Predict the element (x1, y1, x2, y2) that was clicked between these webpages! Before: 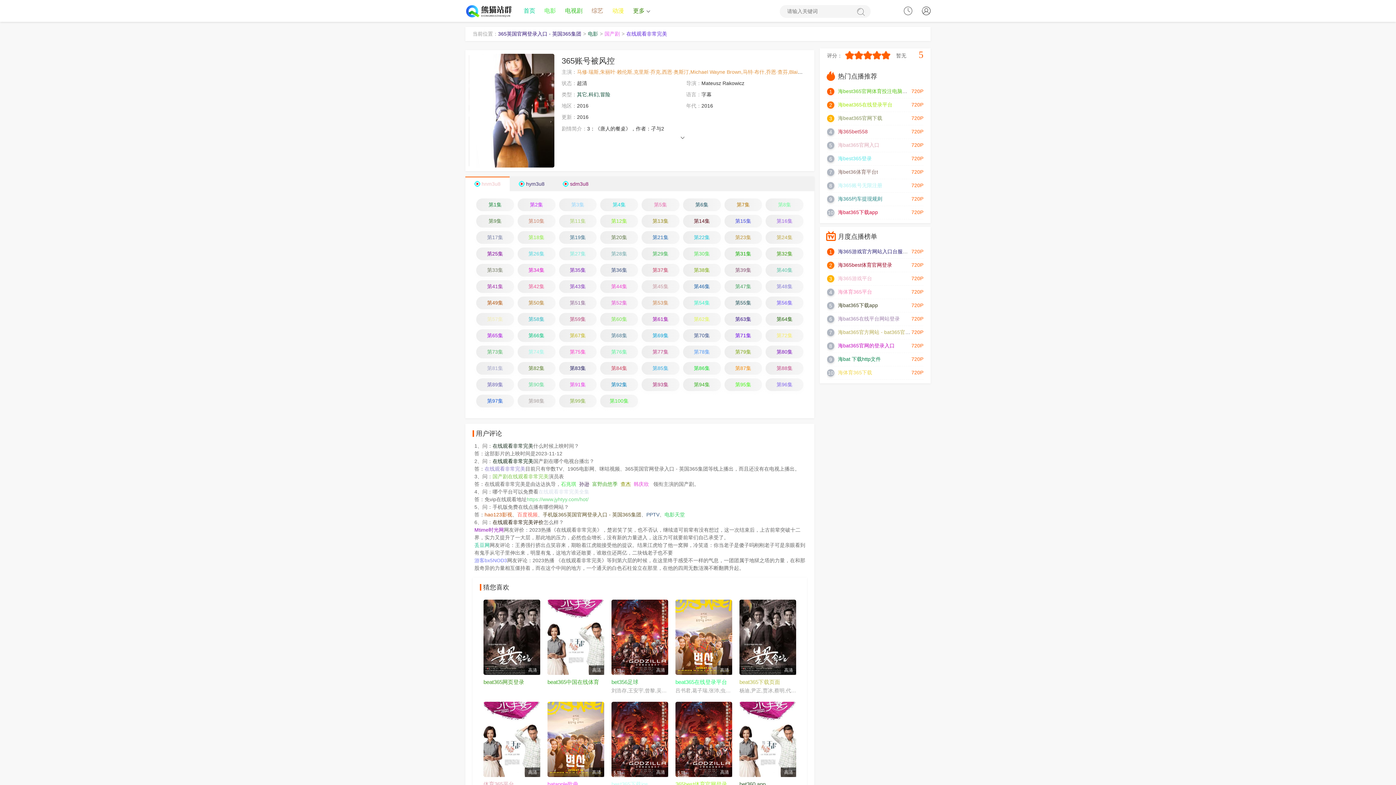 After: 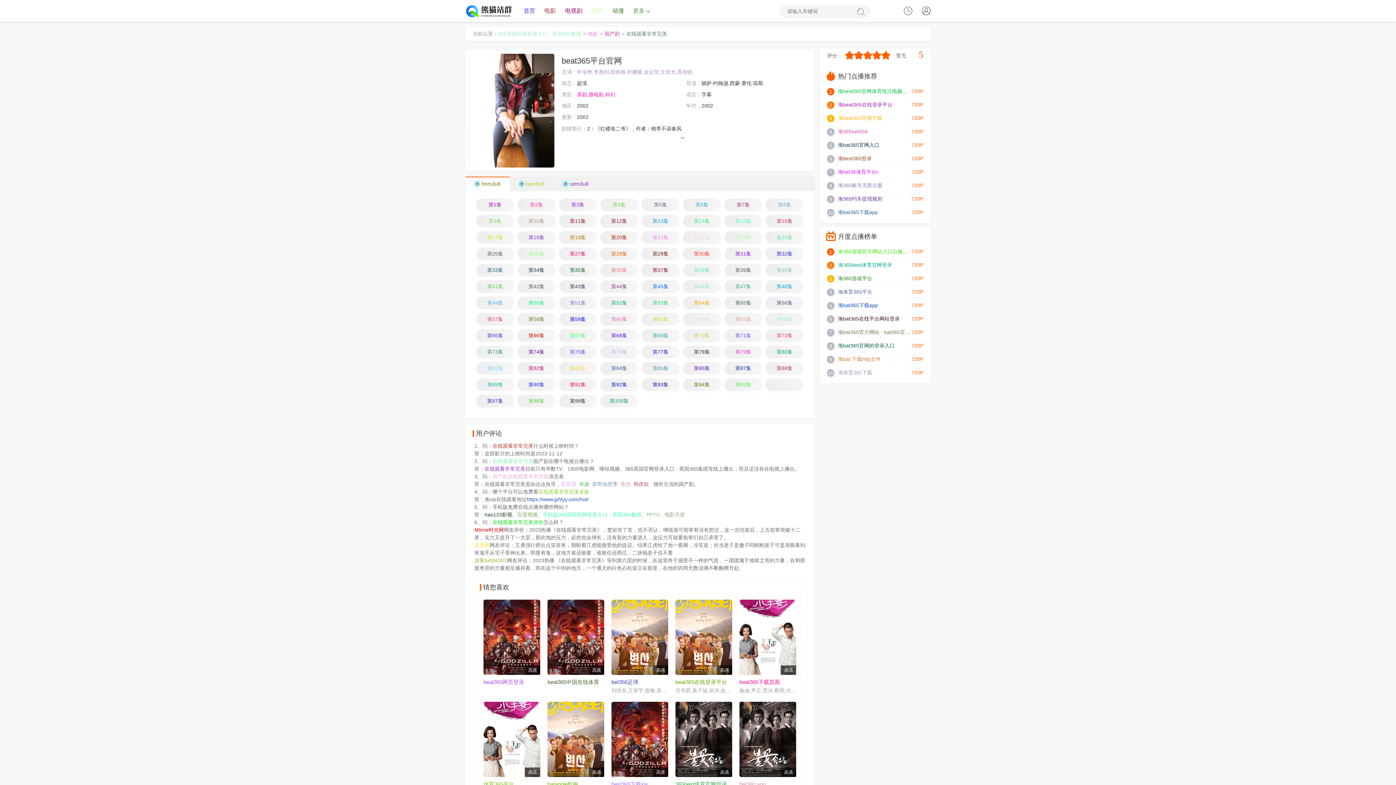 Action: bbox: (683, 296, 720, 309) label: 第54集